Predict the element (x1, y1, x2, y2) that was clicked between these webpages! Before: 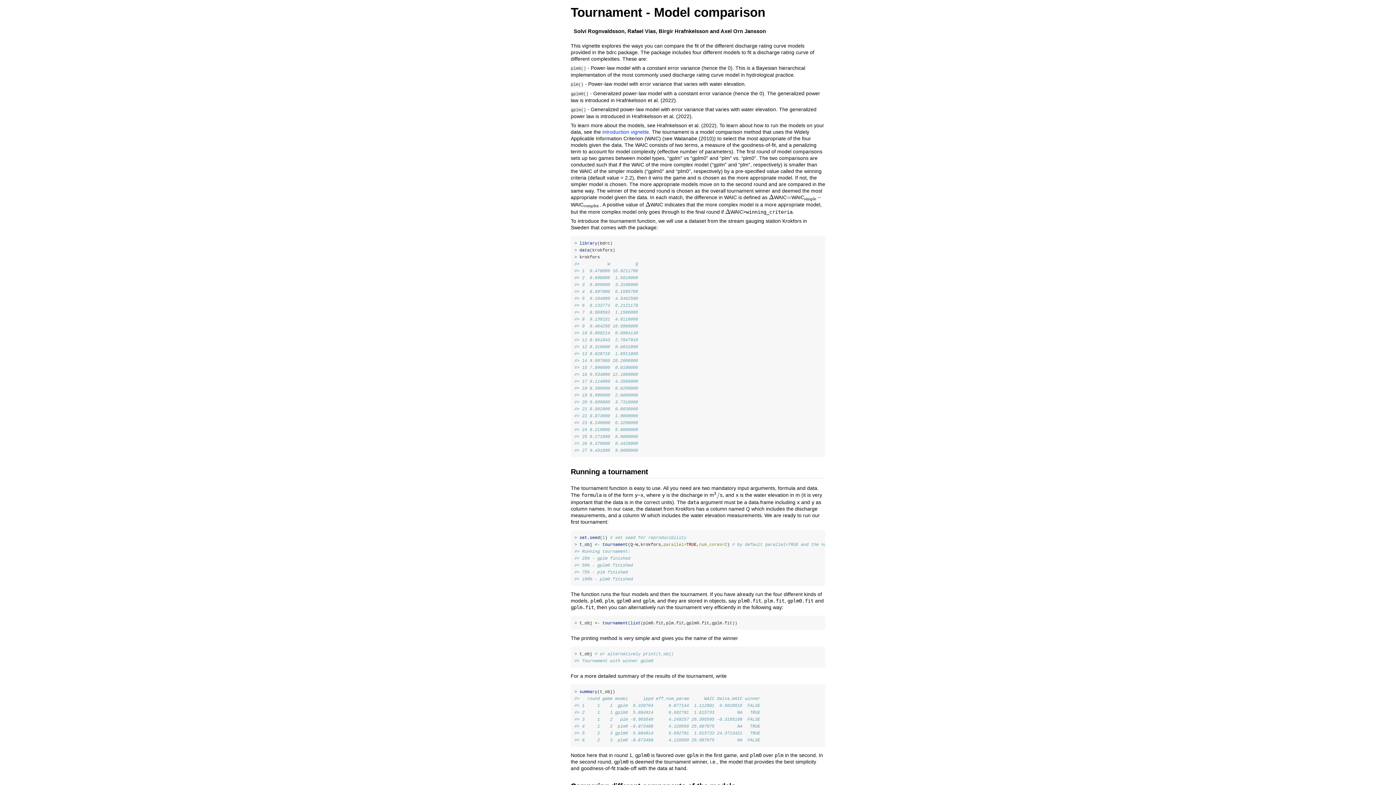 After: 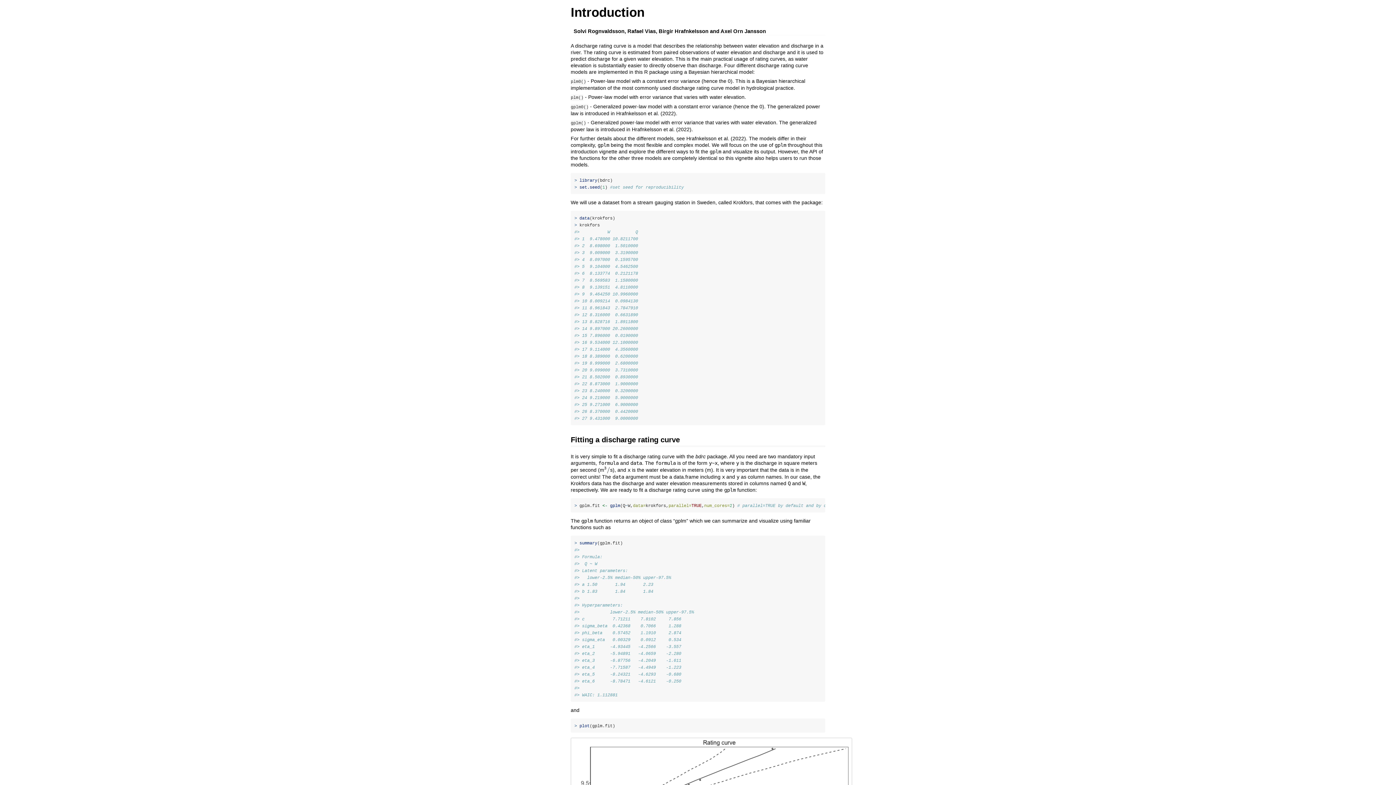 Action: bbox: (602, 129, 649, 134) label: introduction vignette